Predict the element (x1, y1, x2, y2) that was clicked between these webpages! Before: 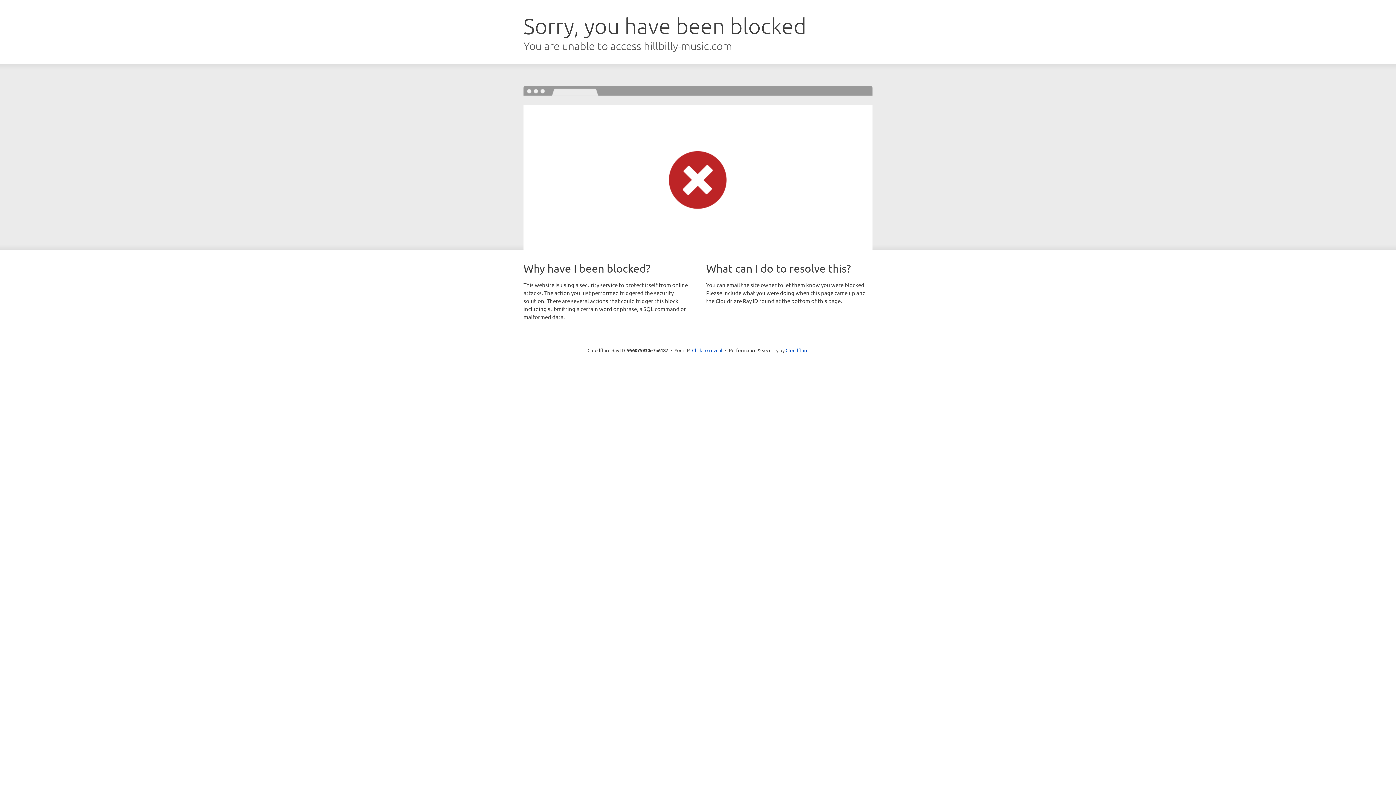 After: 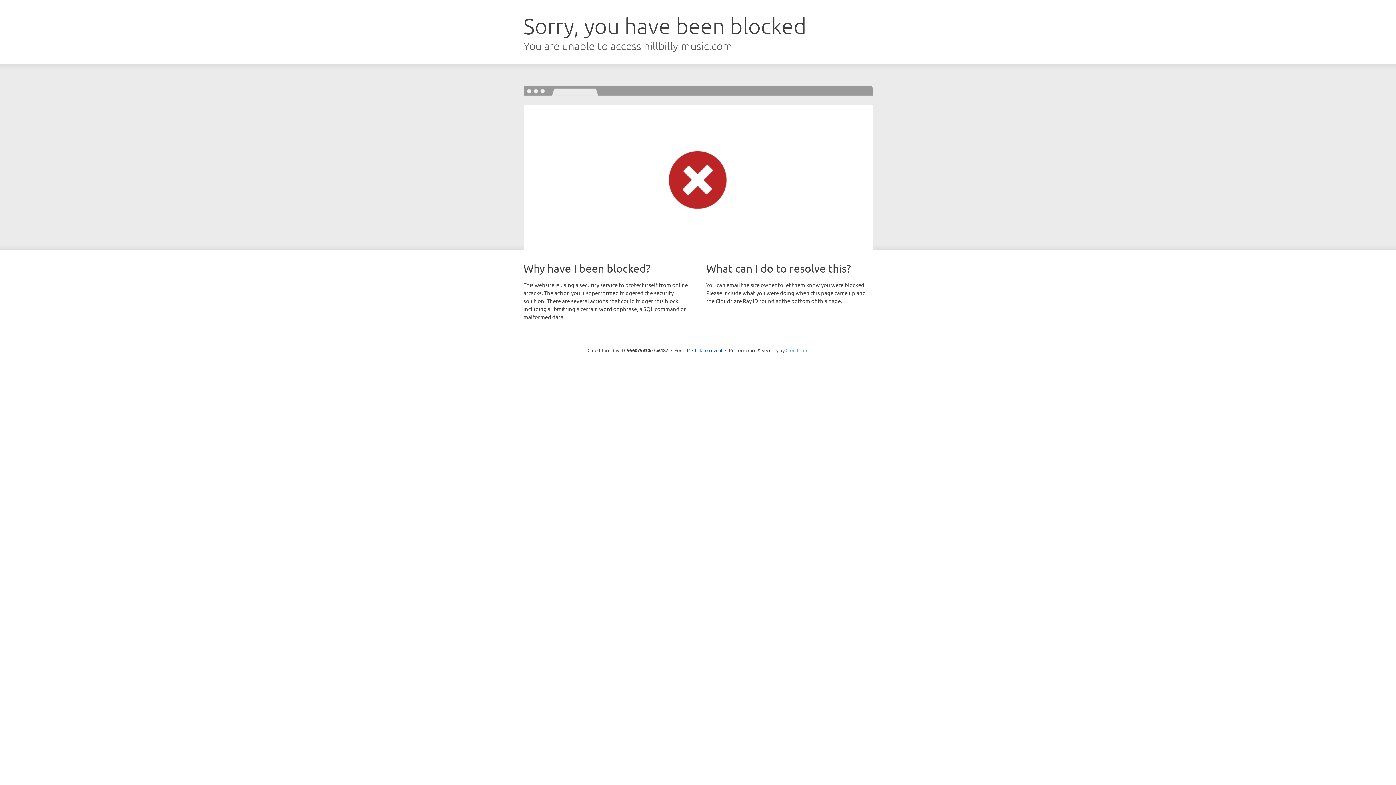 Action: bbox: (785, 347, 808, 353) label: Cloudflare